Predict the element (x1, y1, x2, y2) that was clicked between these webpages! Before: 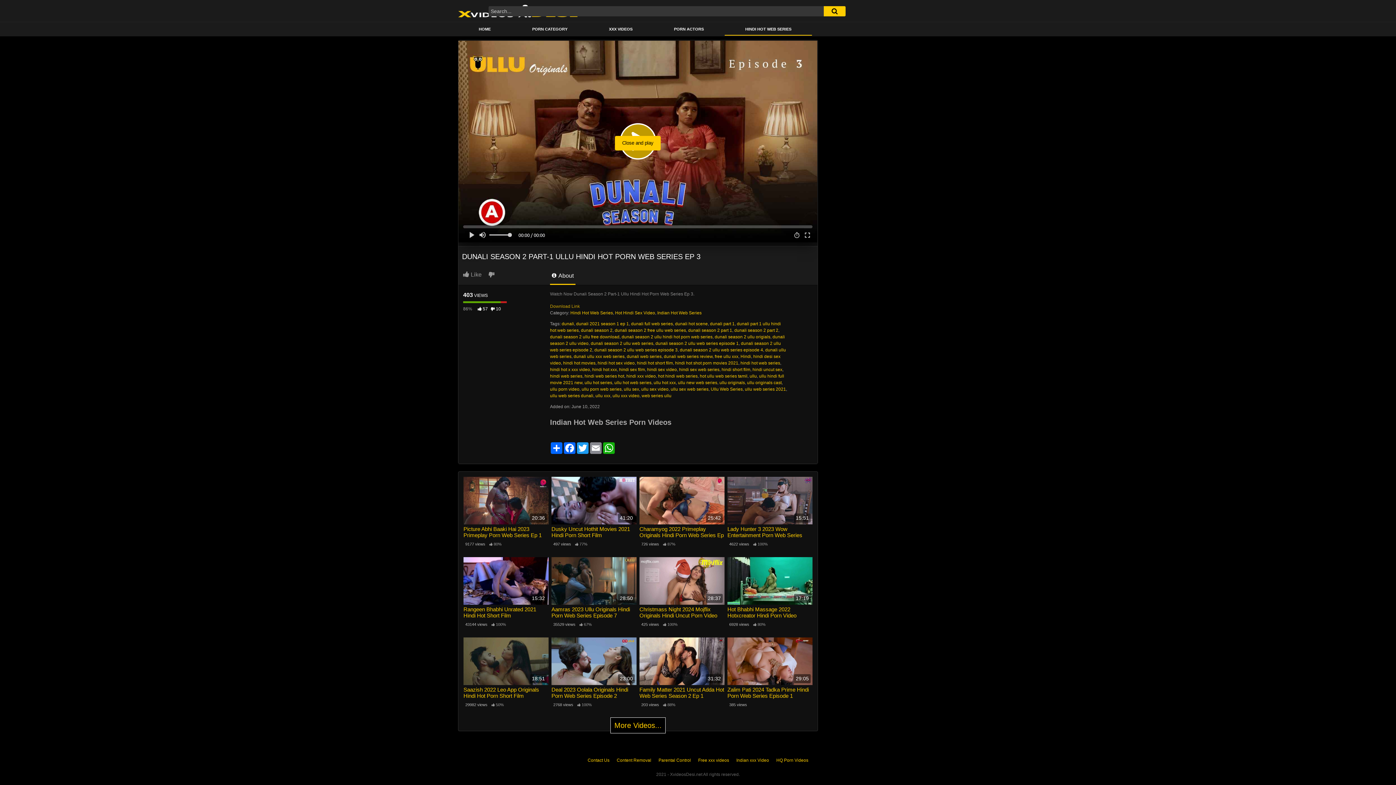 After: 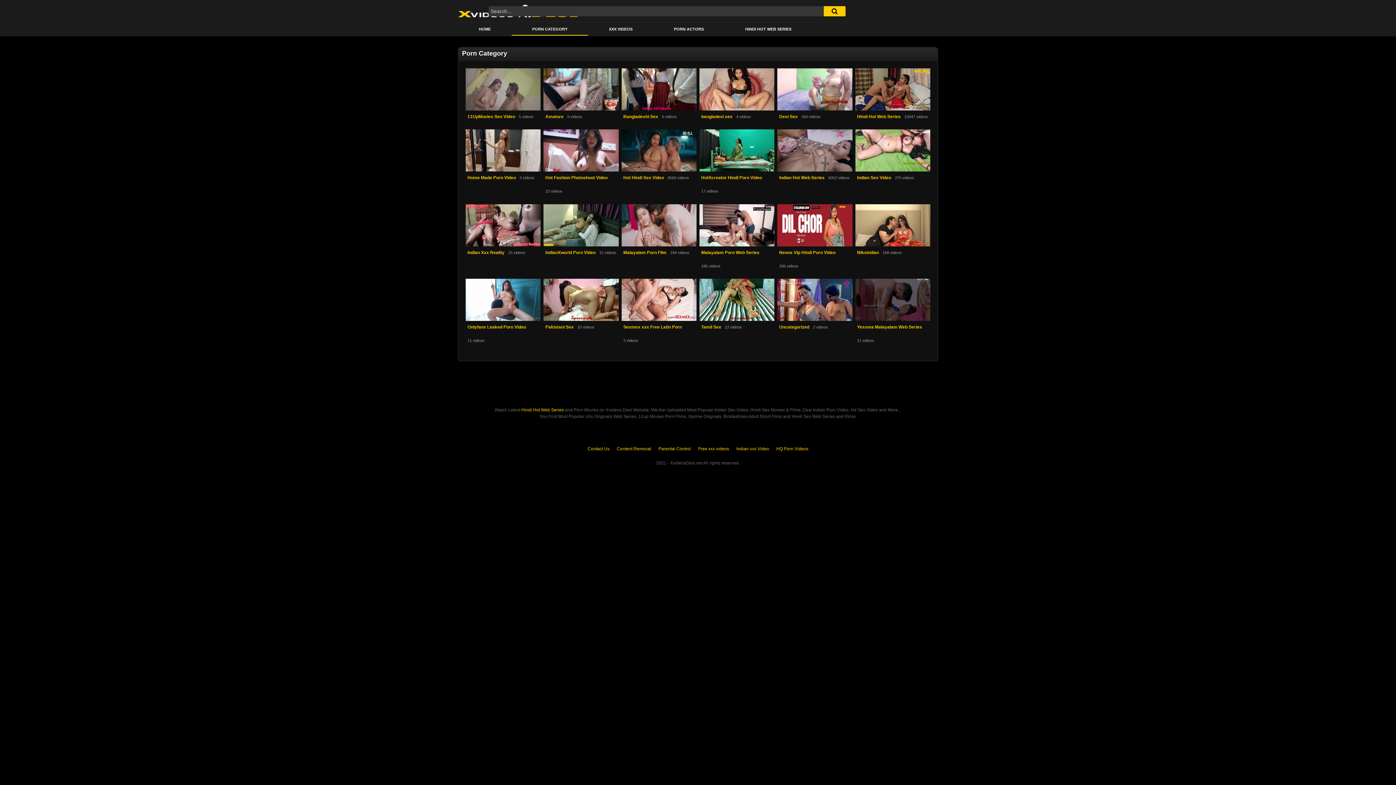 Action: label: PORN CATEGORY bbox: (511, 23, 588, 35)